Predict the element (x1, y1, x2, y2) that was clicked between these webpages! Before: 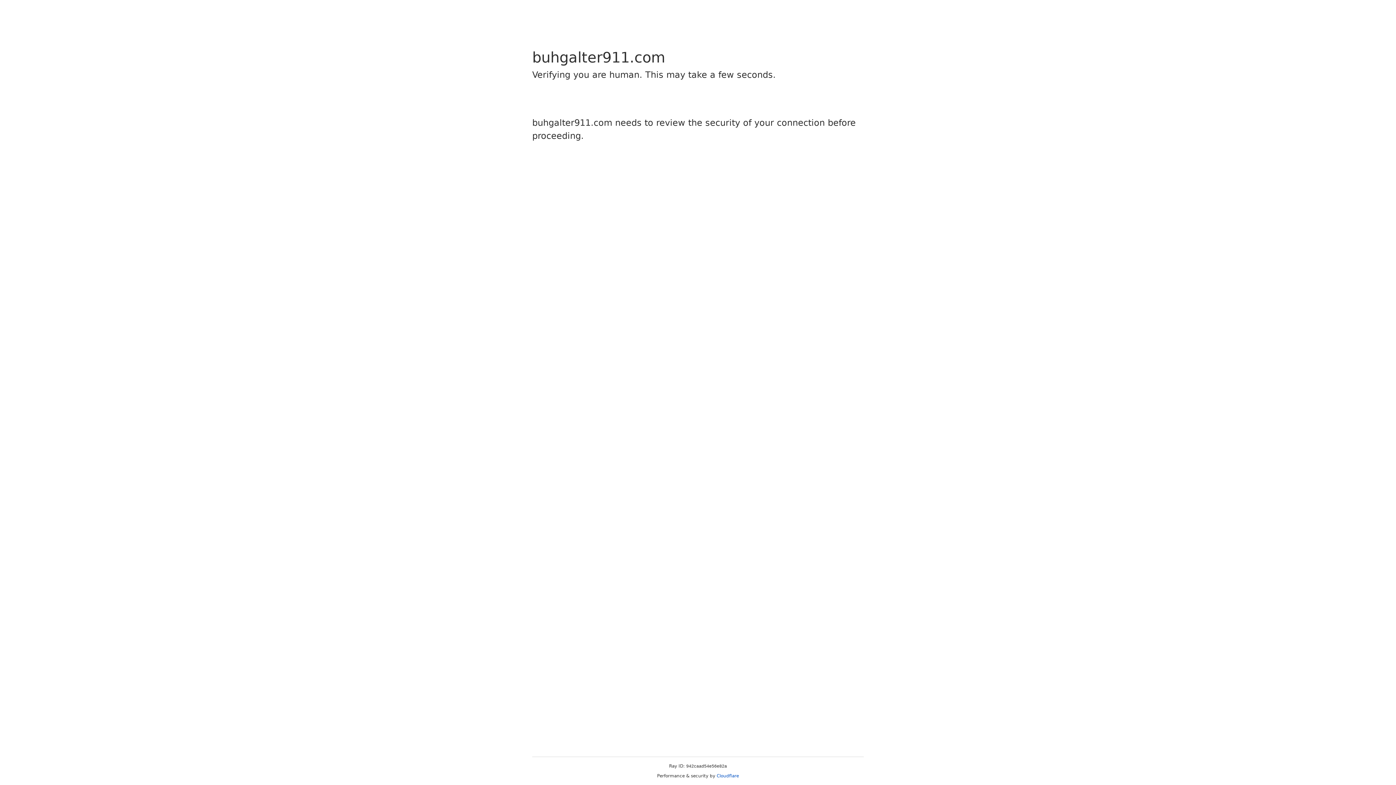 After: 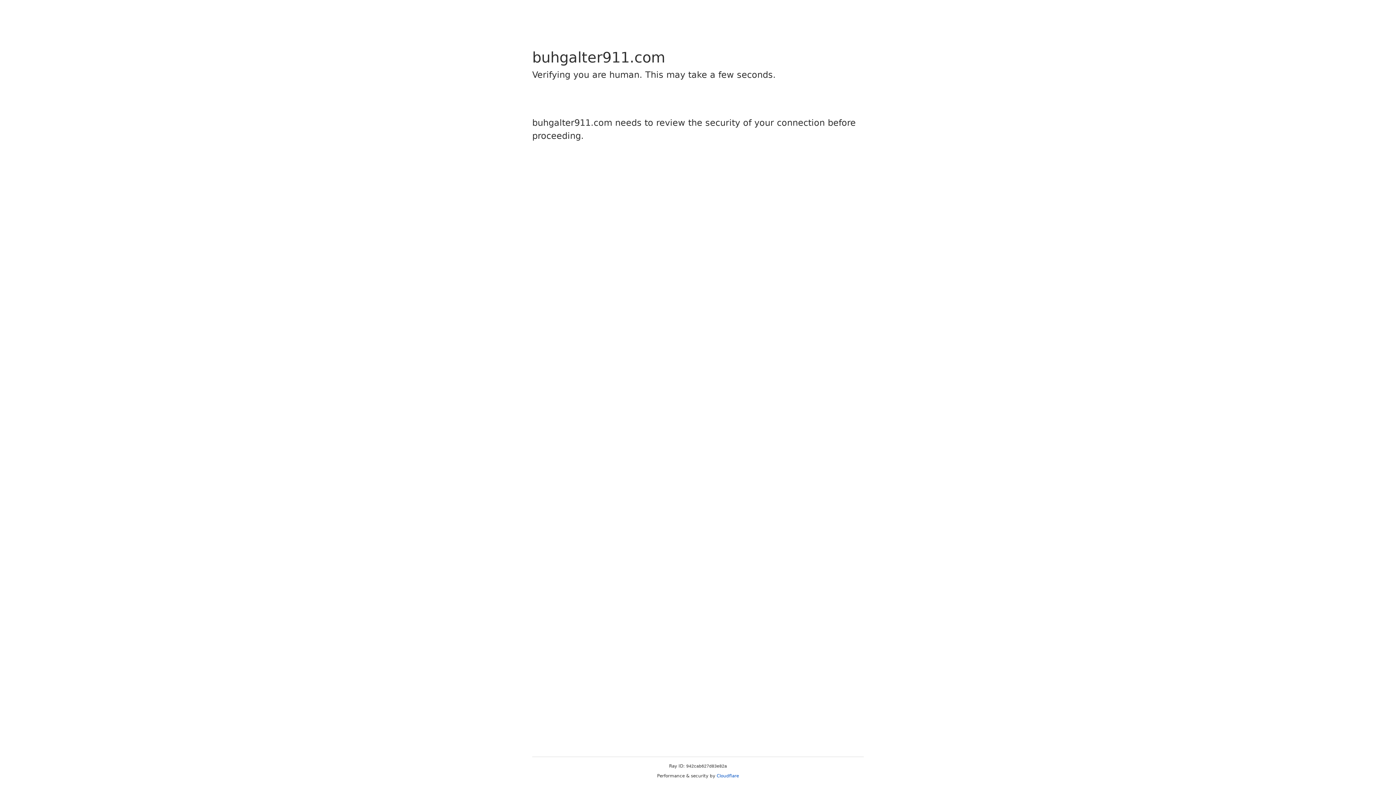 Action: label: Cloudflare bbox: (716, 773, 739, 778)